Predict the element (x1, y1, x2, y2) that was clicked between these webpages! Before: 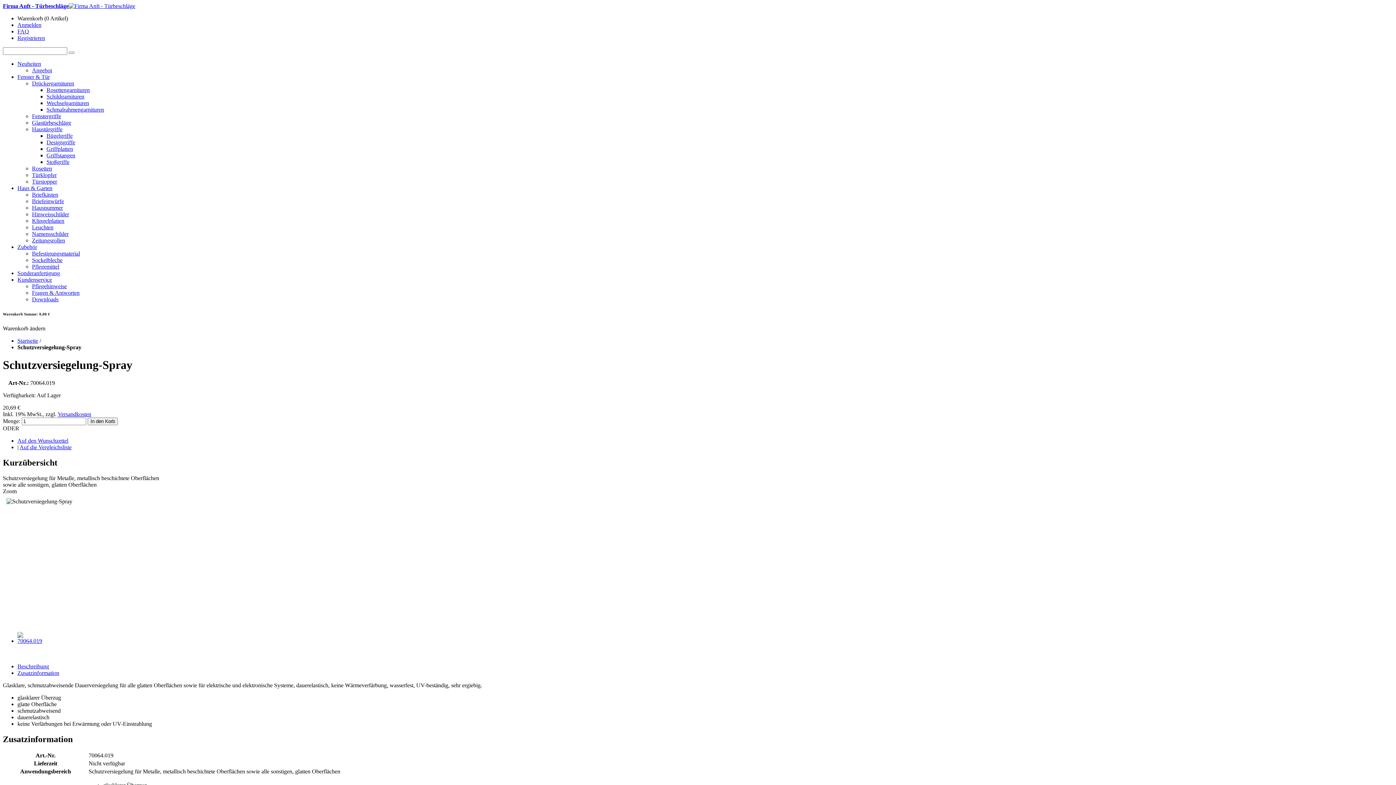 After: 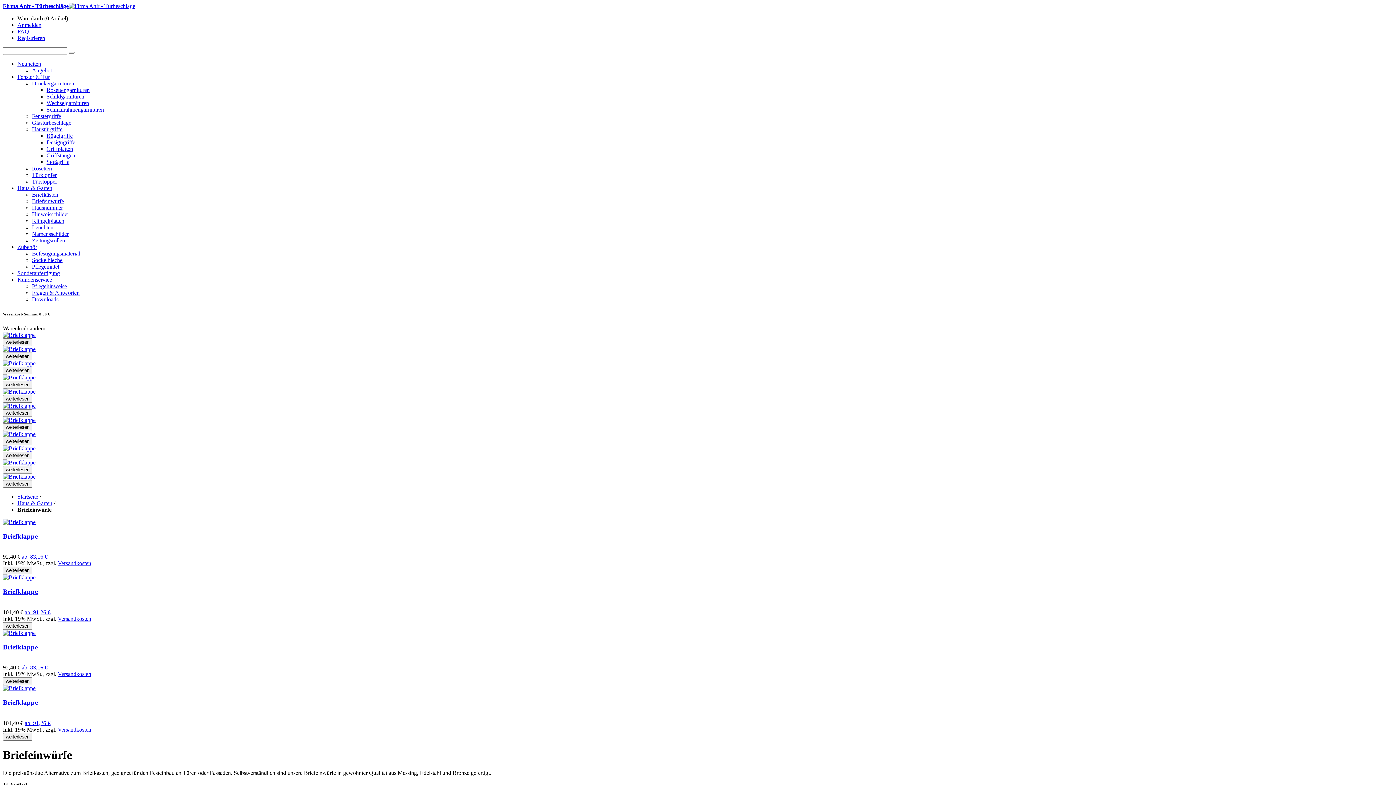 Action: bbox: (32, 198, 64, 204) label: Briefeinwürfe